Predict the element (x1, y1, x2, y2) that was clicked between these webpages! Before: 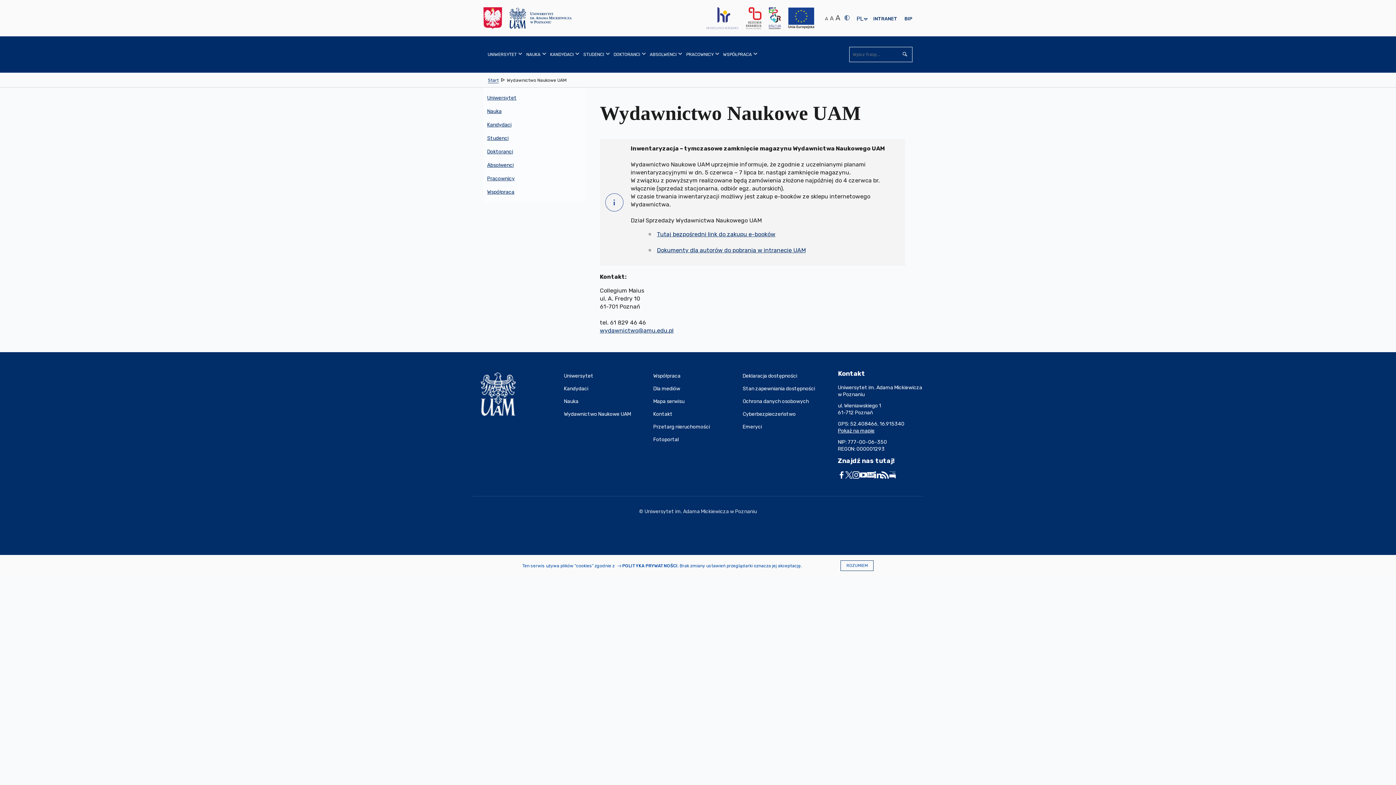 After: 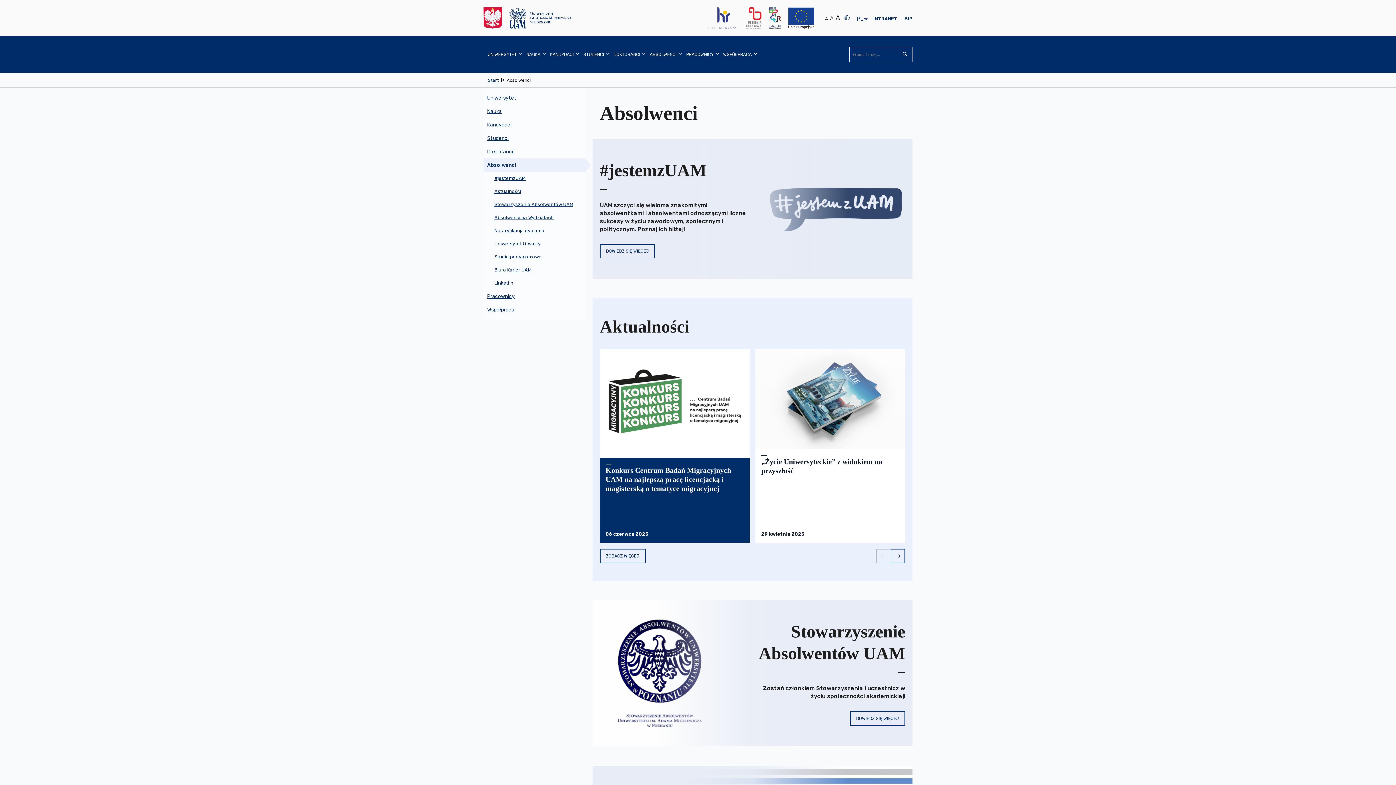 Action: label: Absolwenci bbox: (483, 158, 585, 172)